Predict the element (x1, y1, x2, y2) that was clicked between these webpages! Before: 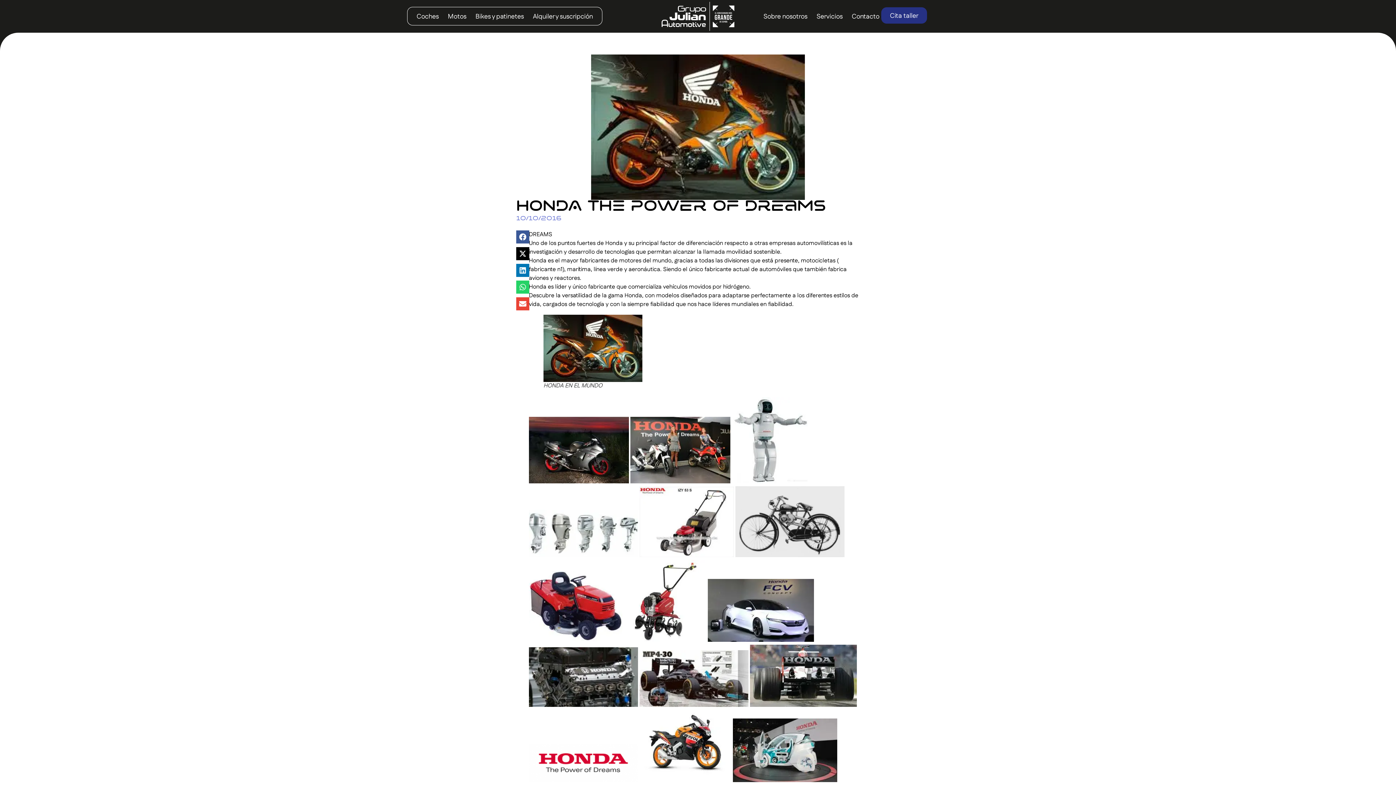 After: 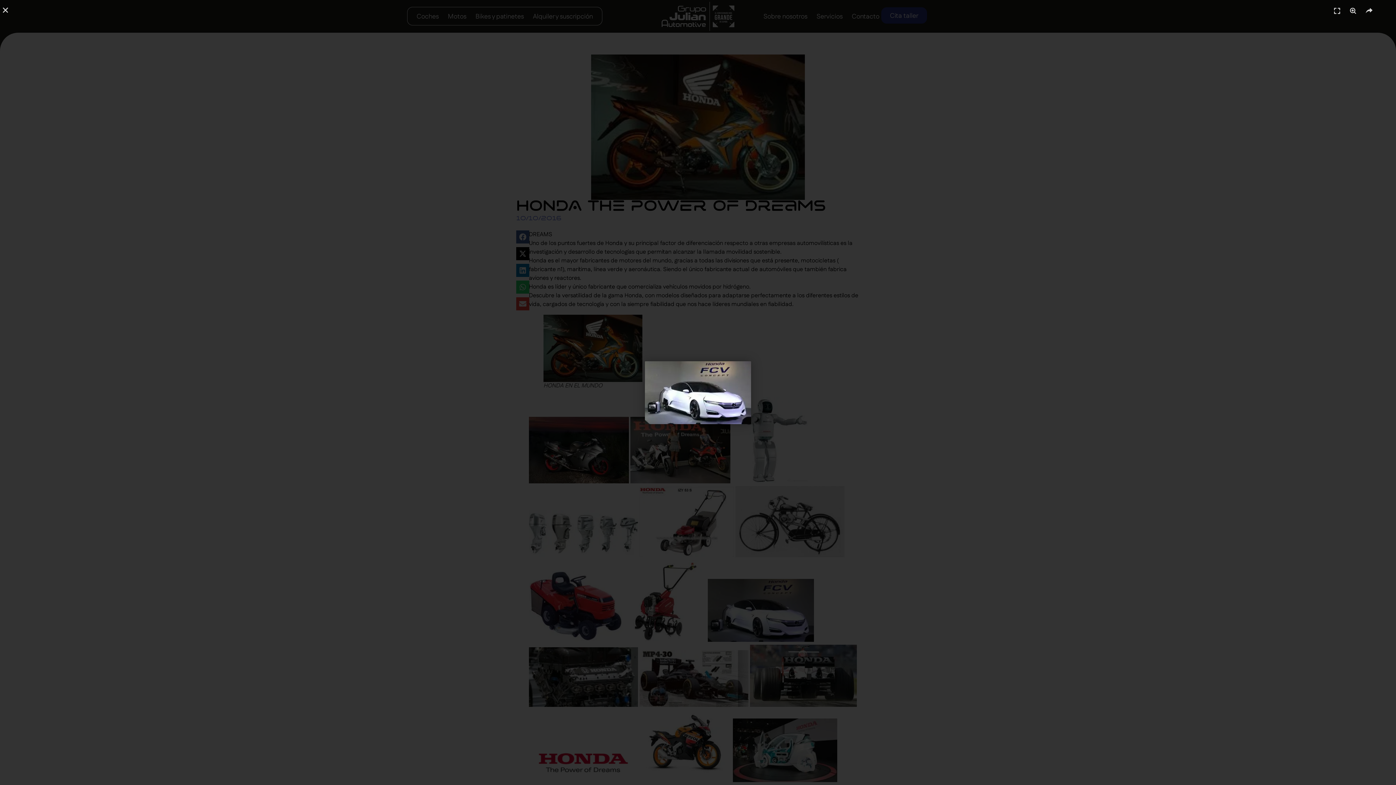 Action: bbox: (708, 636, 814, 644)